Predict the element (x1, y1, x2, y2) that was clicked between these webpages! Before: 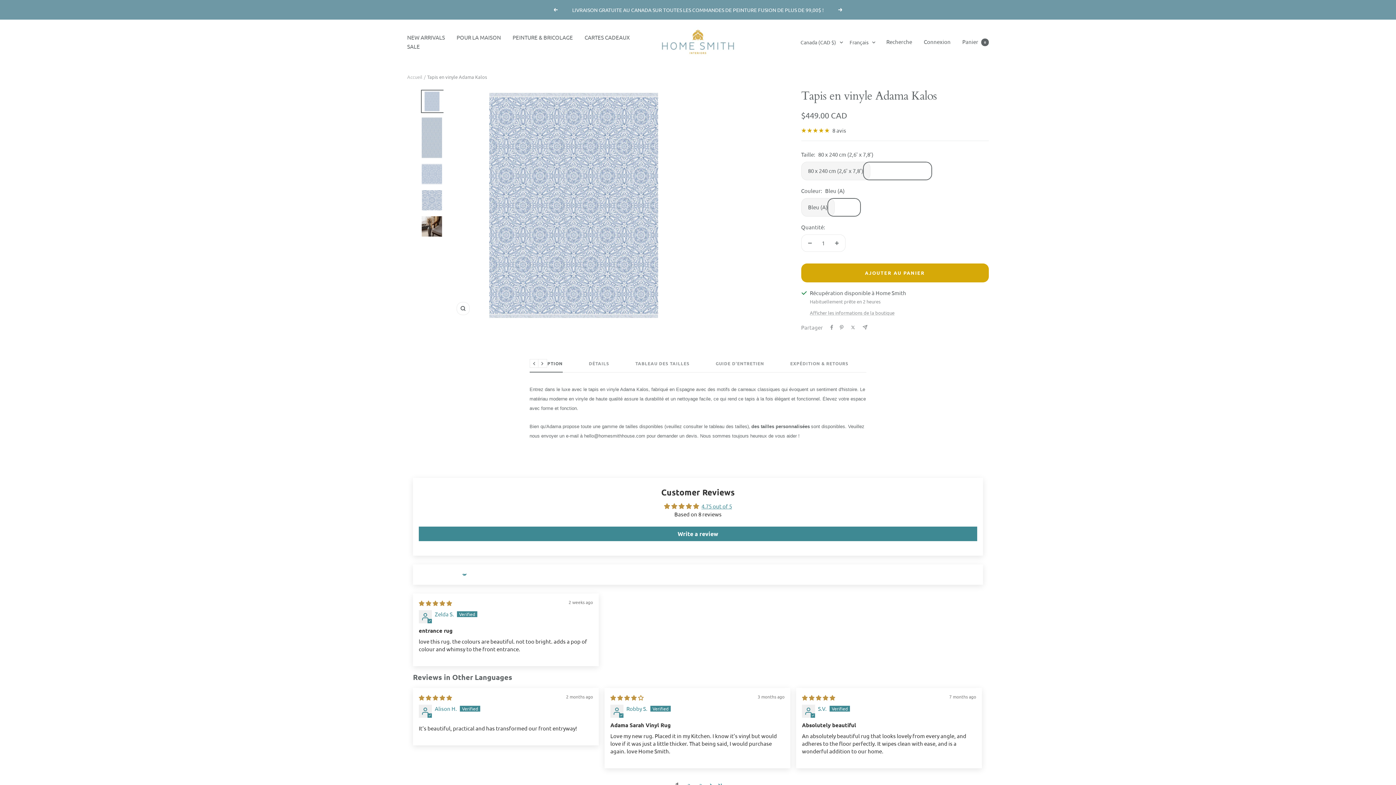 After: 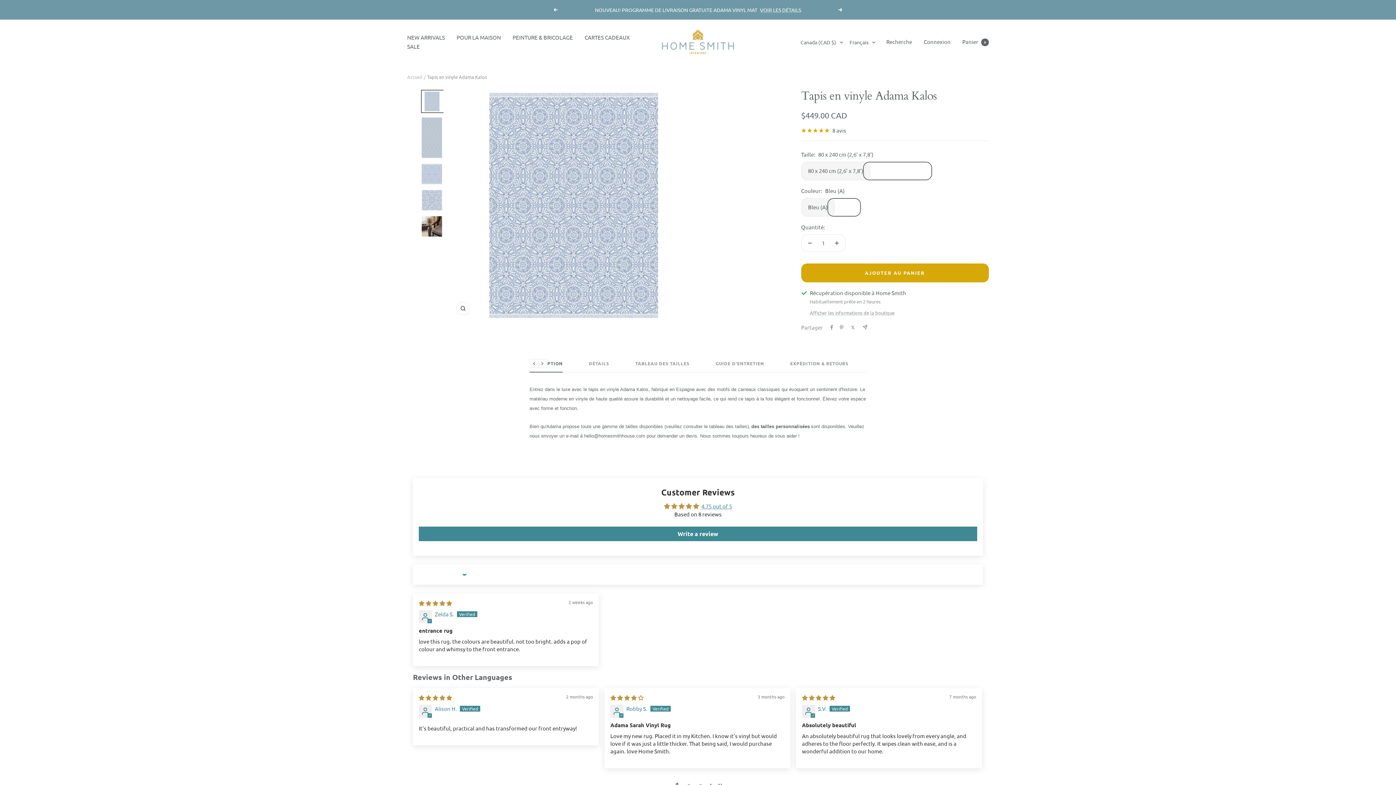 Action: bbox: (420, 89, 443, 113)